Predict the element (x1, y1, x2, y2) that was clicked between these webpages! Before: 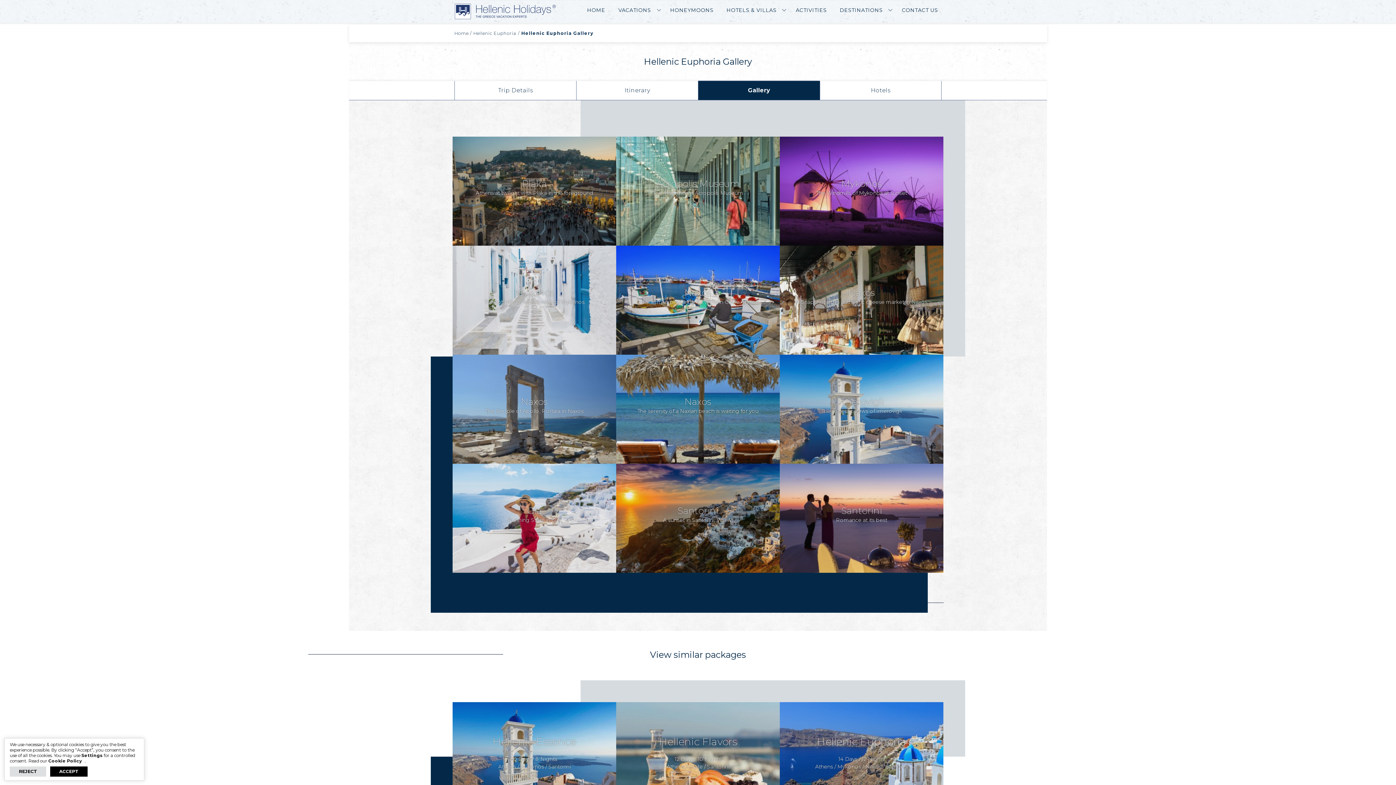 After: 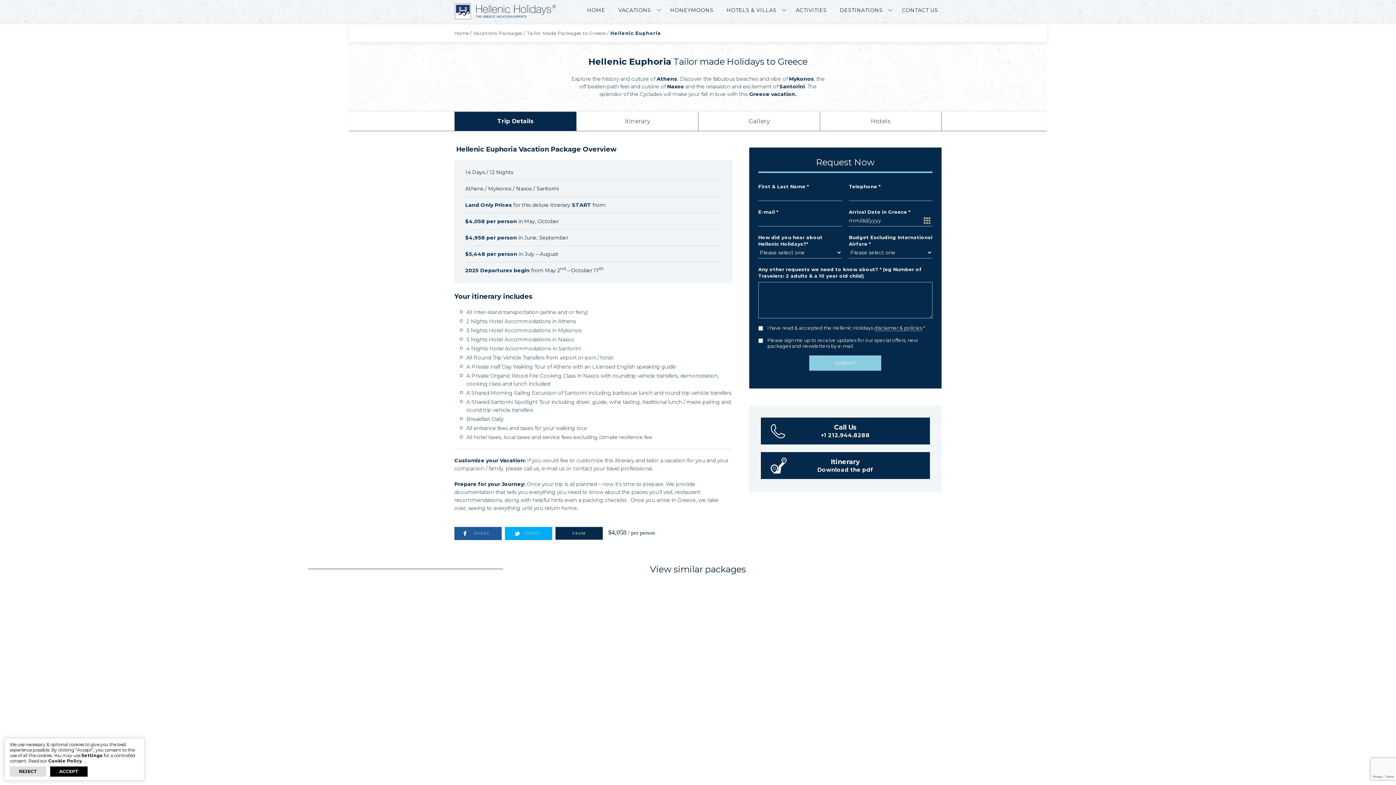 Action: label: Trip Details bbox: (454, 81, 576, 100)